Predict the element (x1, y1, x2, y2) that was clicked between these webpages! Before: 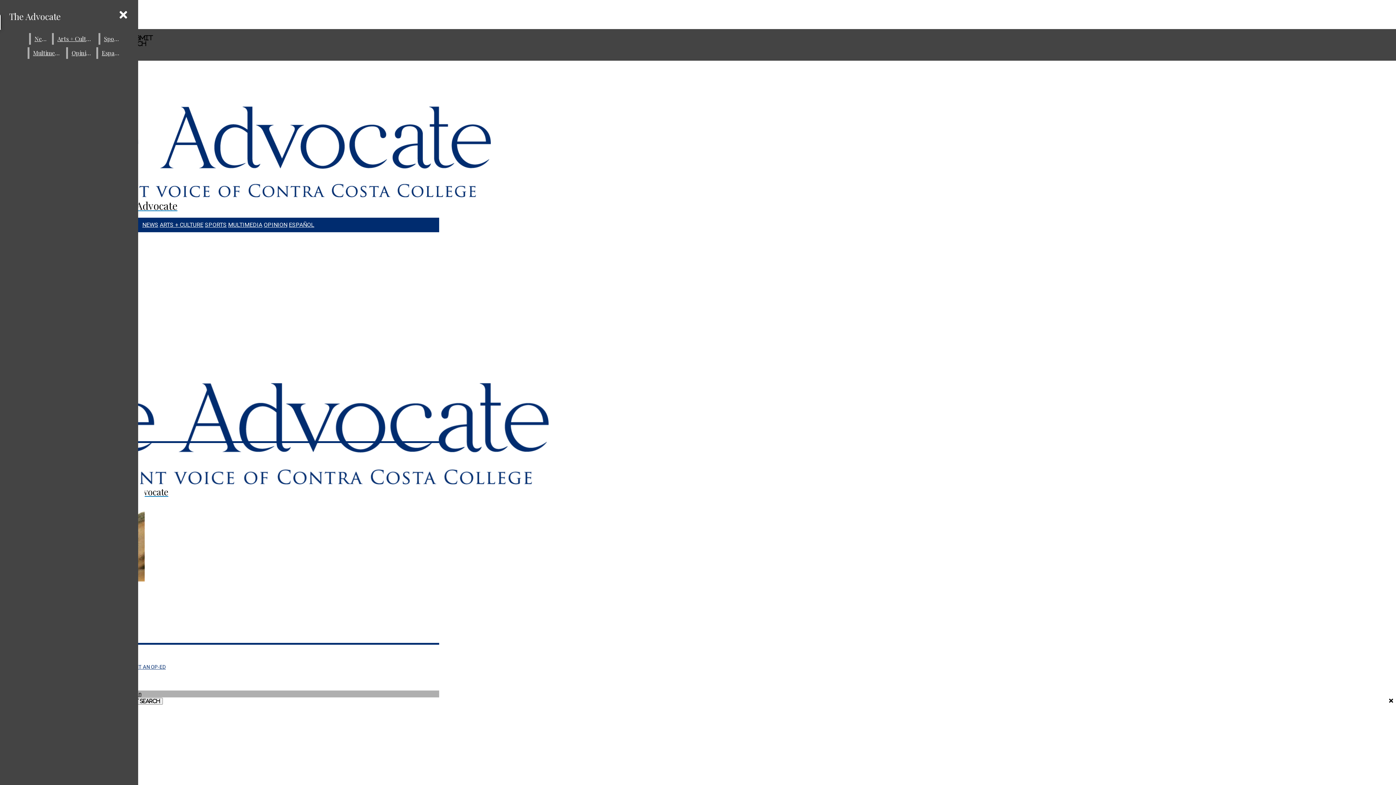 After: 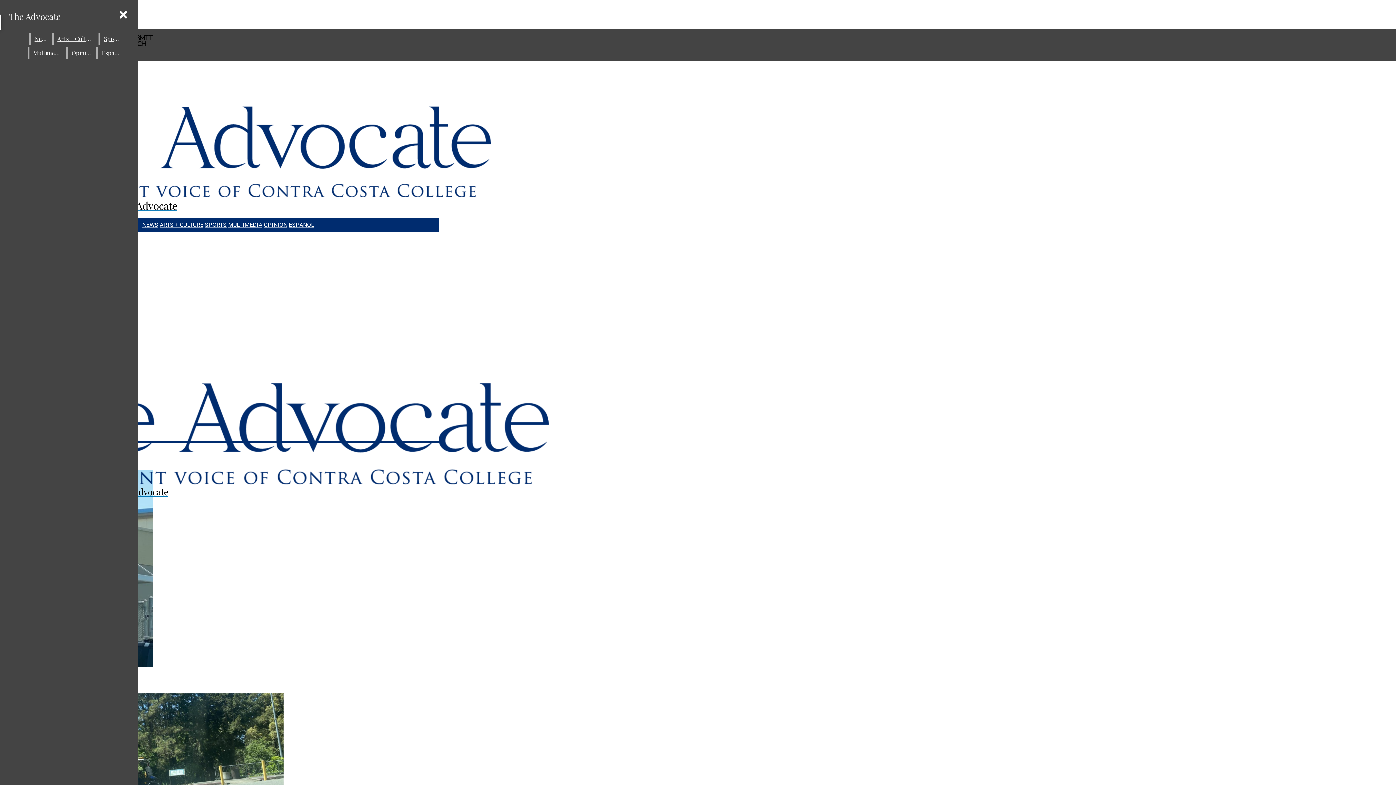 Action: label: The Advocate bbox: (2, 383, 282, 497)